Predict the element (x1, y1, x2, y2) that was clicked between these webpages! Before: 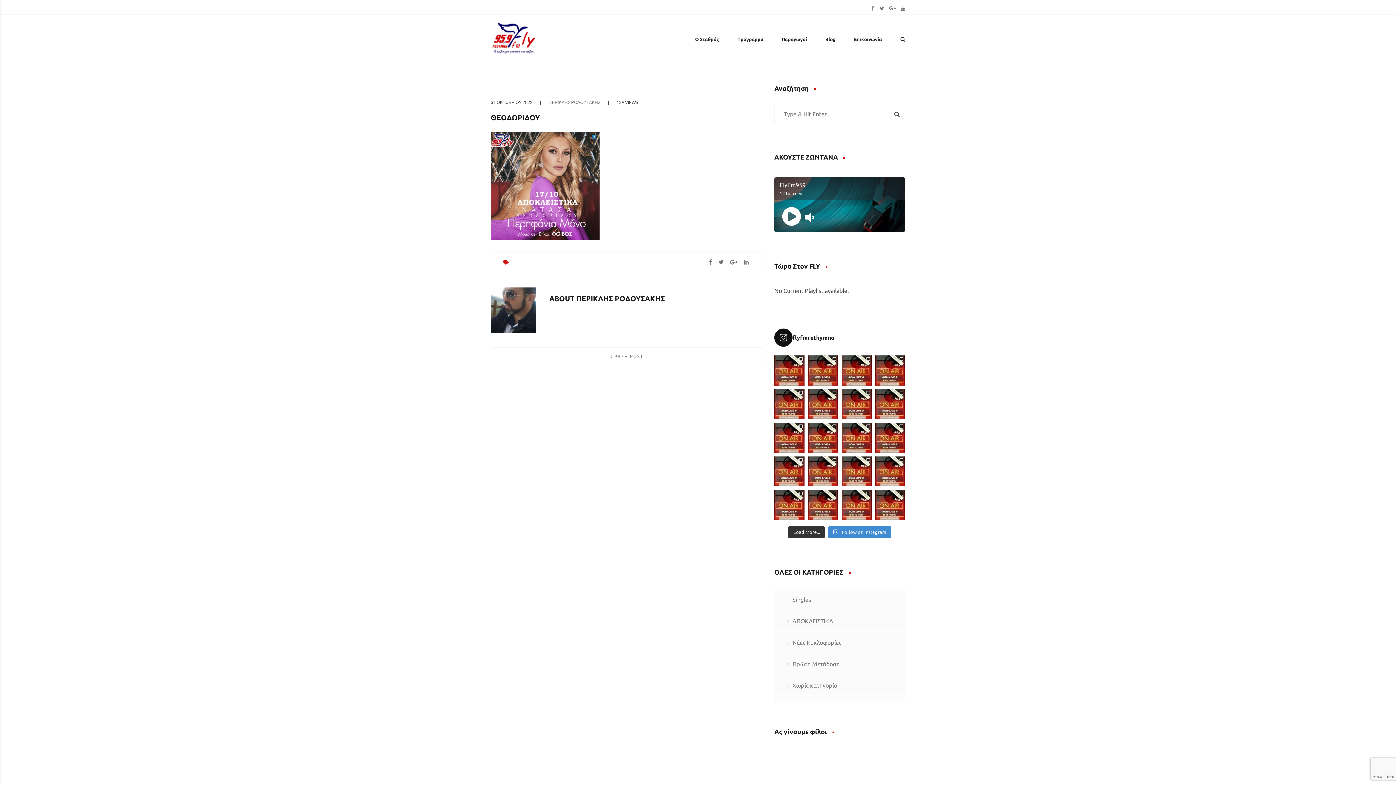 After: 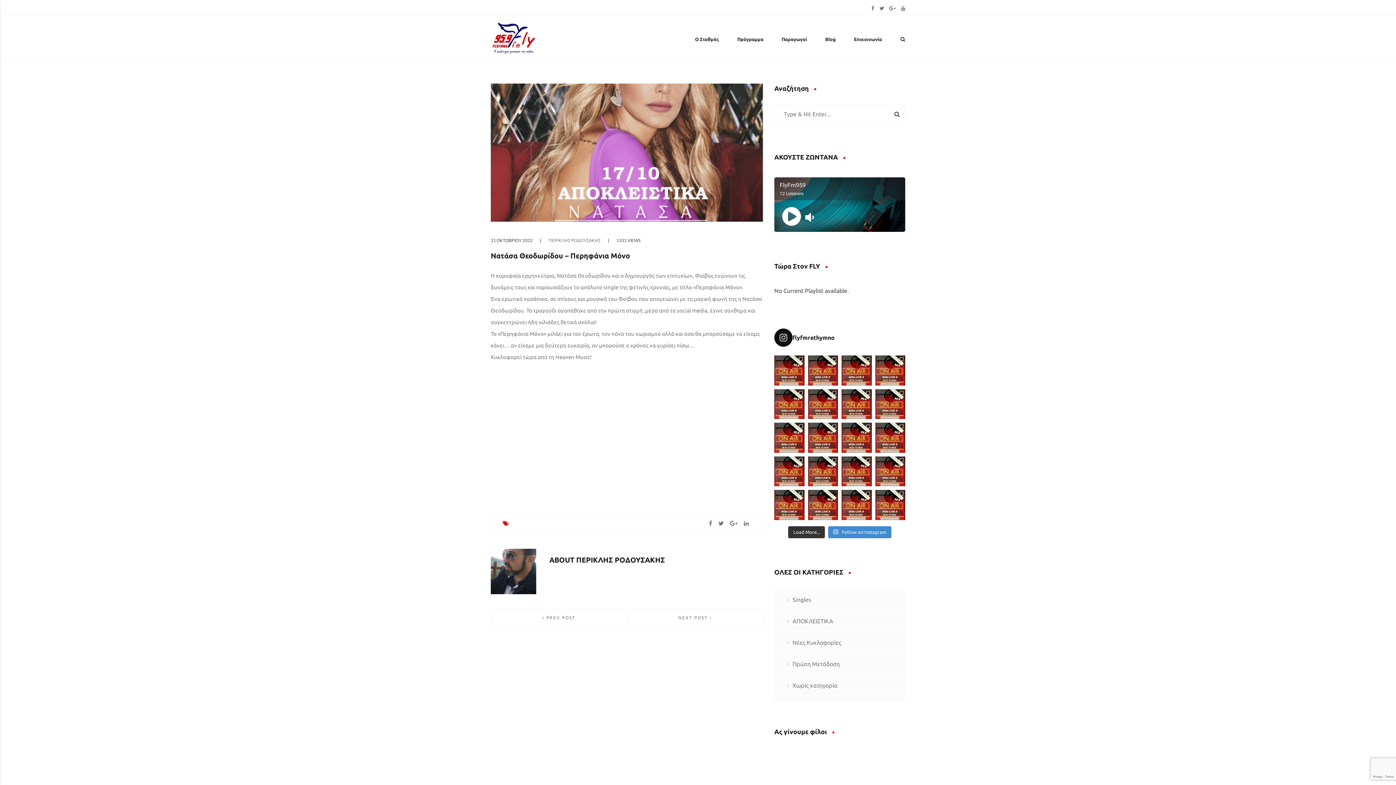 Action: label: PREV POST bbox: (610, 354, 643, 358)